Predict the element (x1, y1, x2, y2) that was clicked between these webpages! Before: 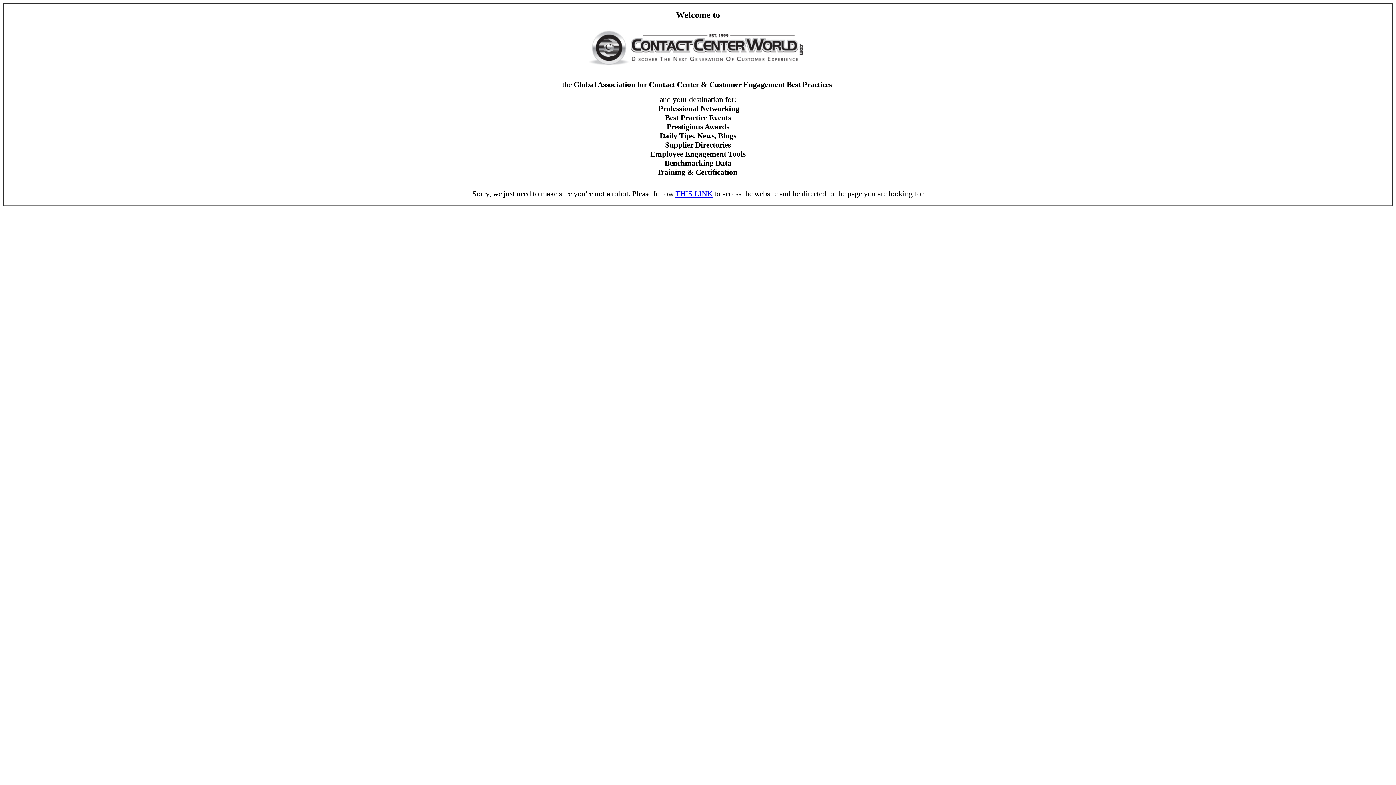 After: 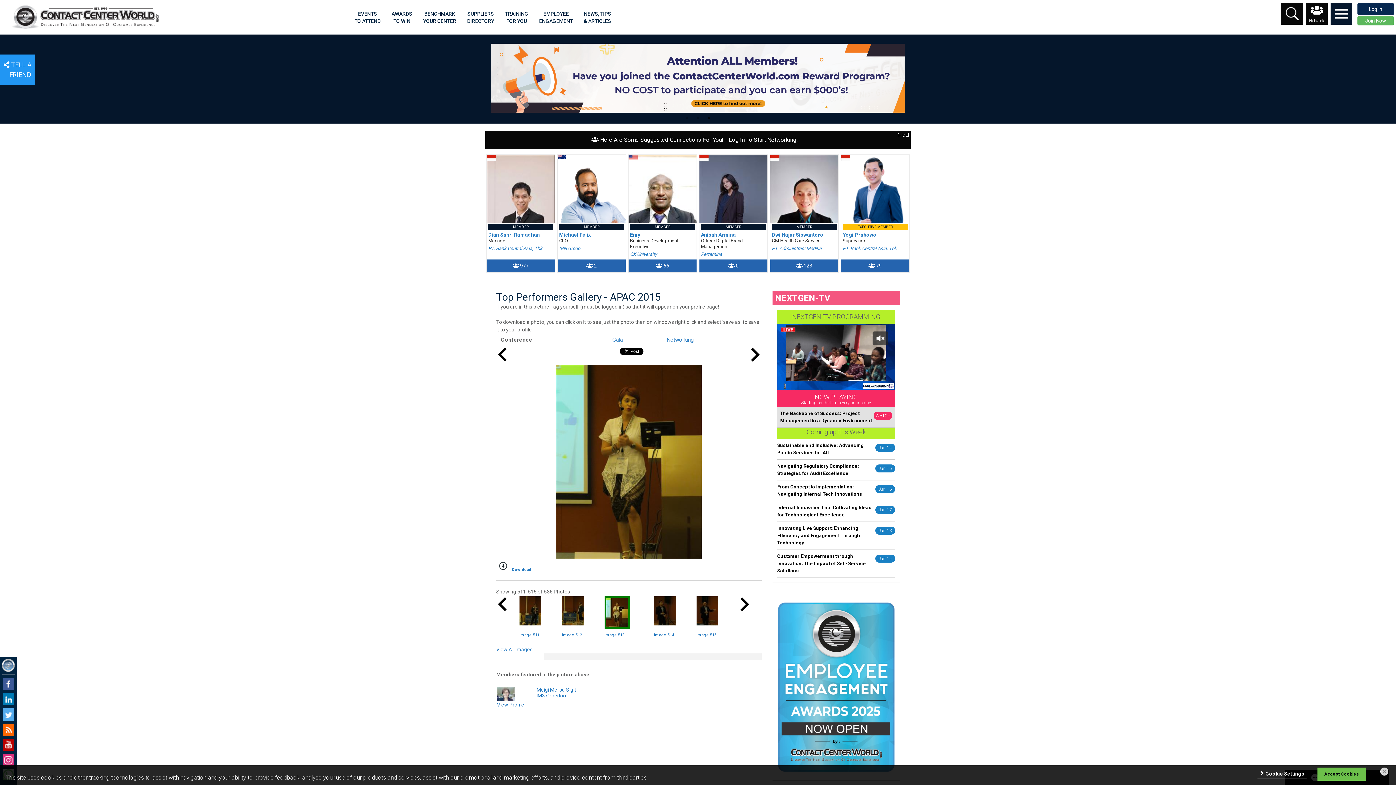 Action: label: THIS LINK bbox: (675, 189, 712, 198)